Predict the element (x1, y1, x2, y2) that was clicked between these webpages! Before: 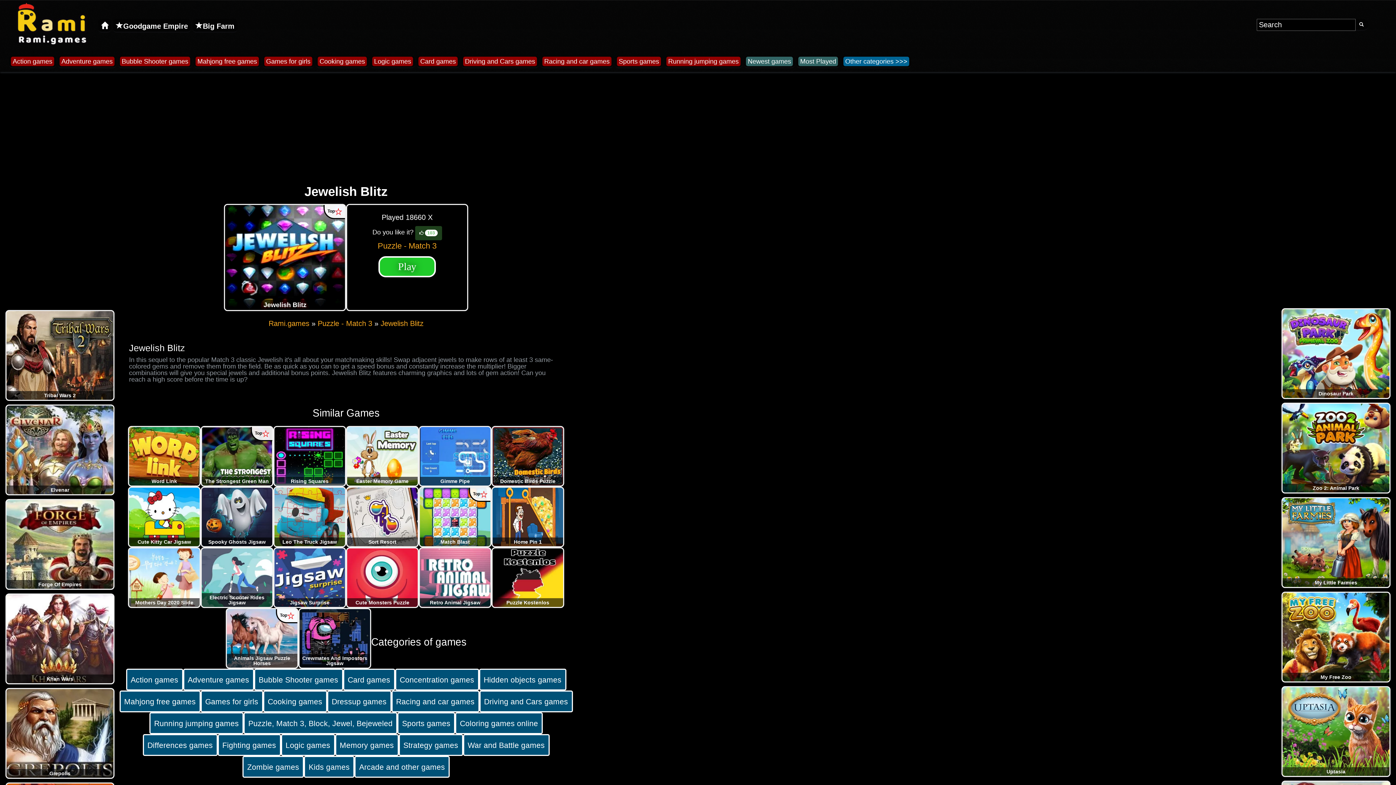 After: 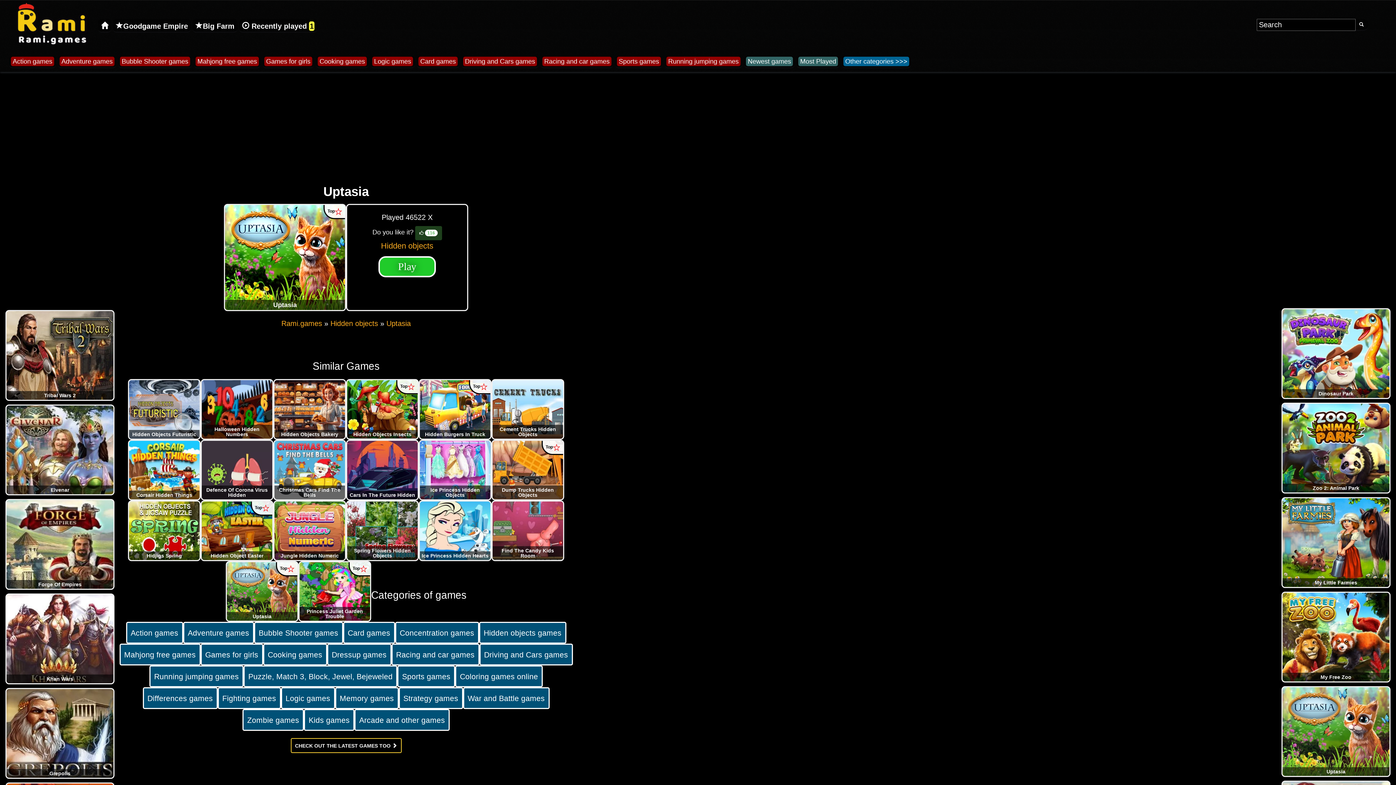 Action: bbox: (1282, 728, 1389, 734) label: Uptasia